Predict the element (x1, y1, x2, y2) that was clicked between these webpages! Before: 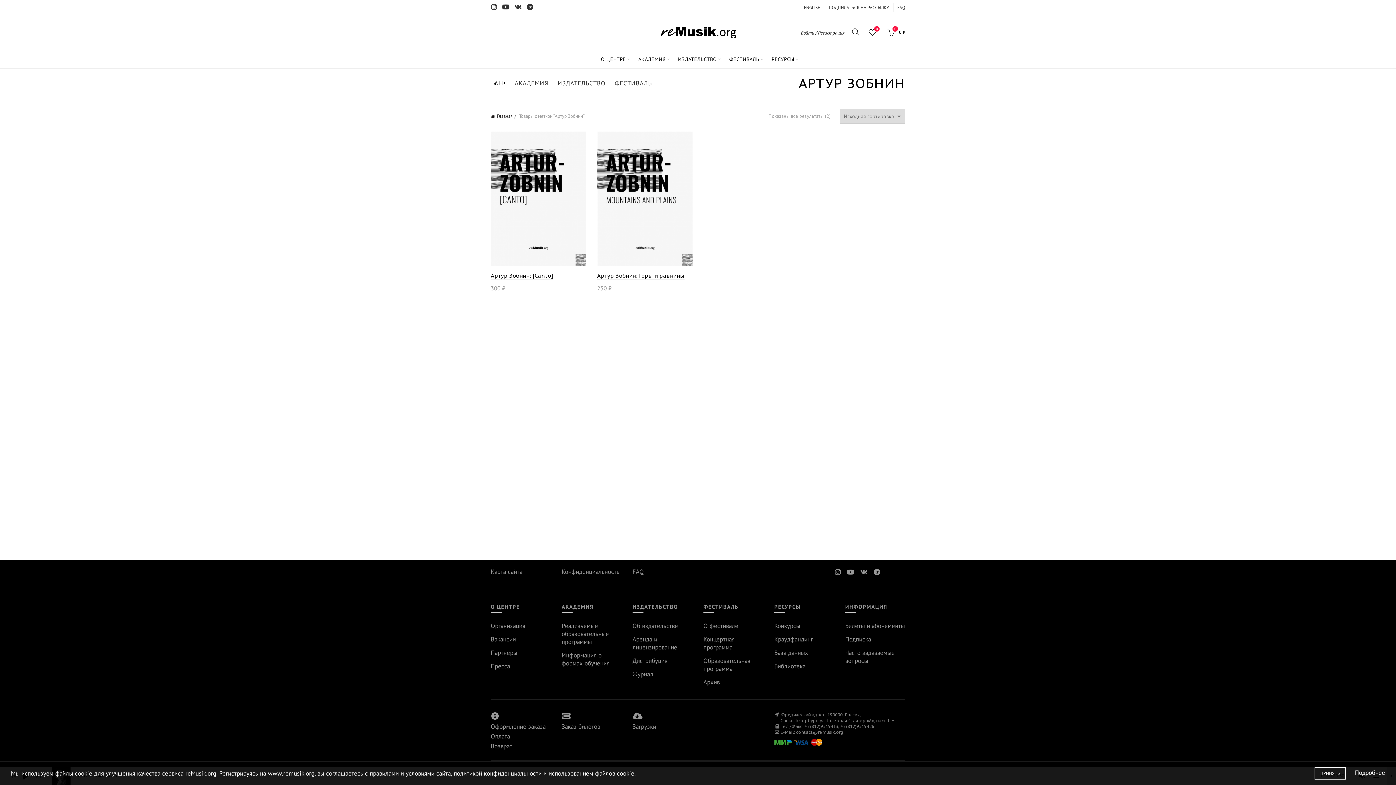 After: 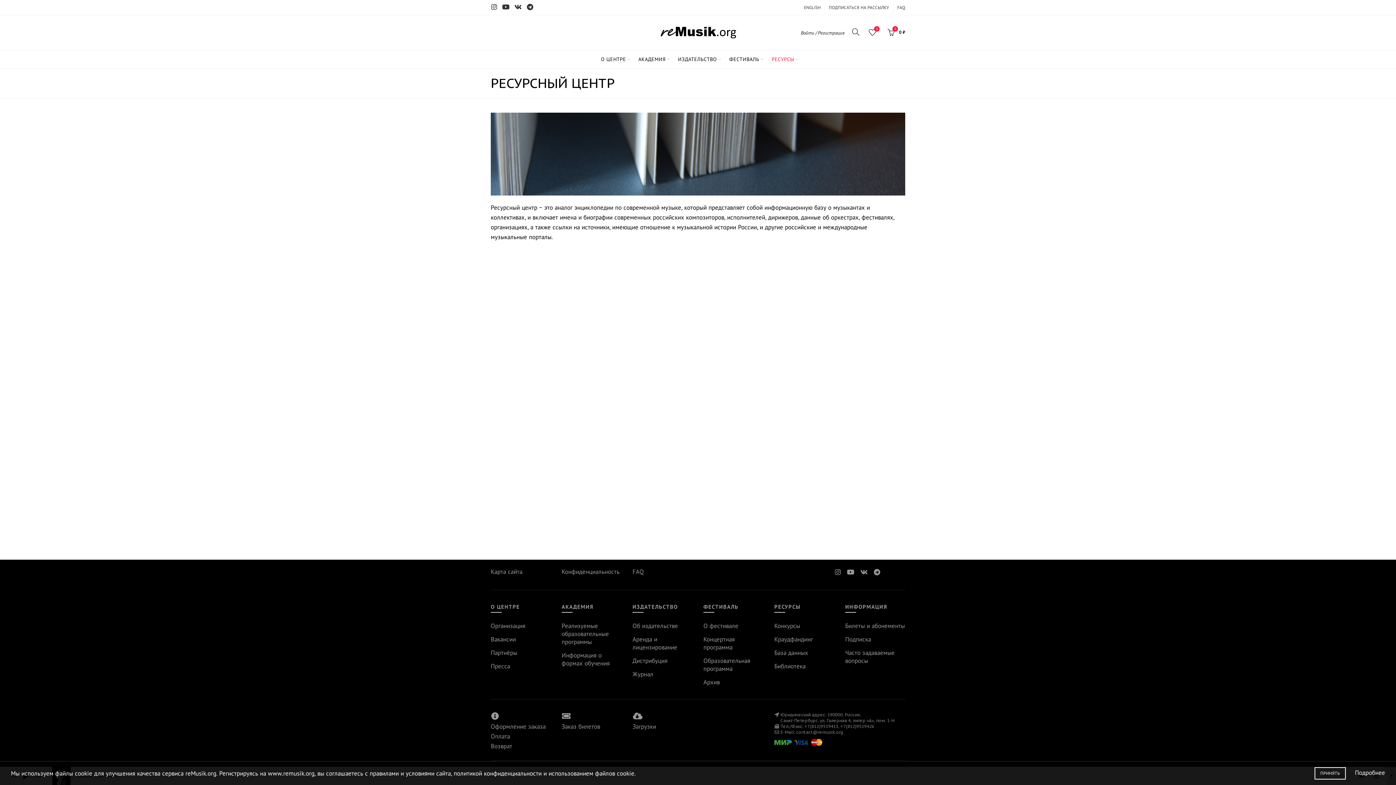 Action: bbox: (767, 50, 799, 68) label: РЕСУРСЫ